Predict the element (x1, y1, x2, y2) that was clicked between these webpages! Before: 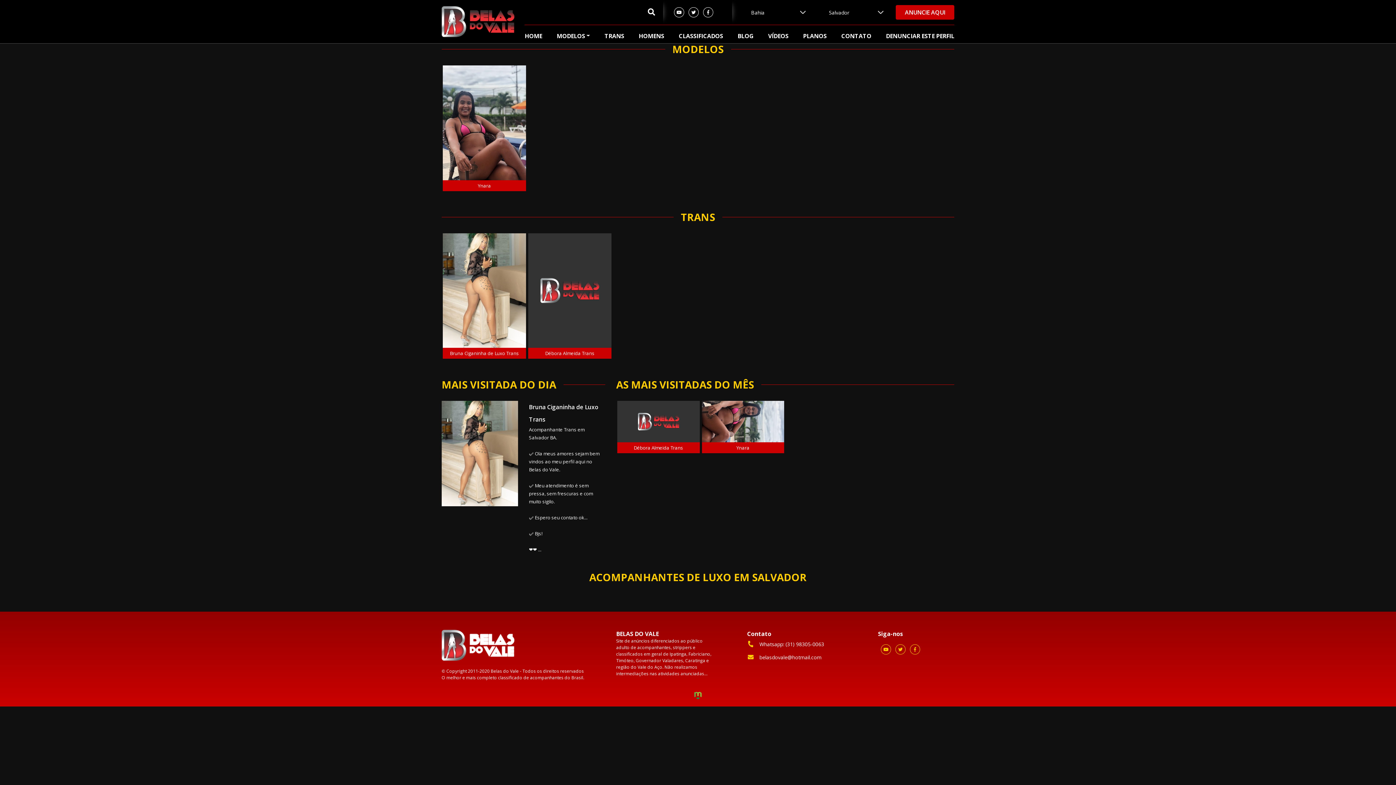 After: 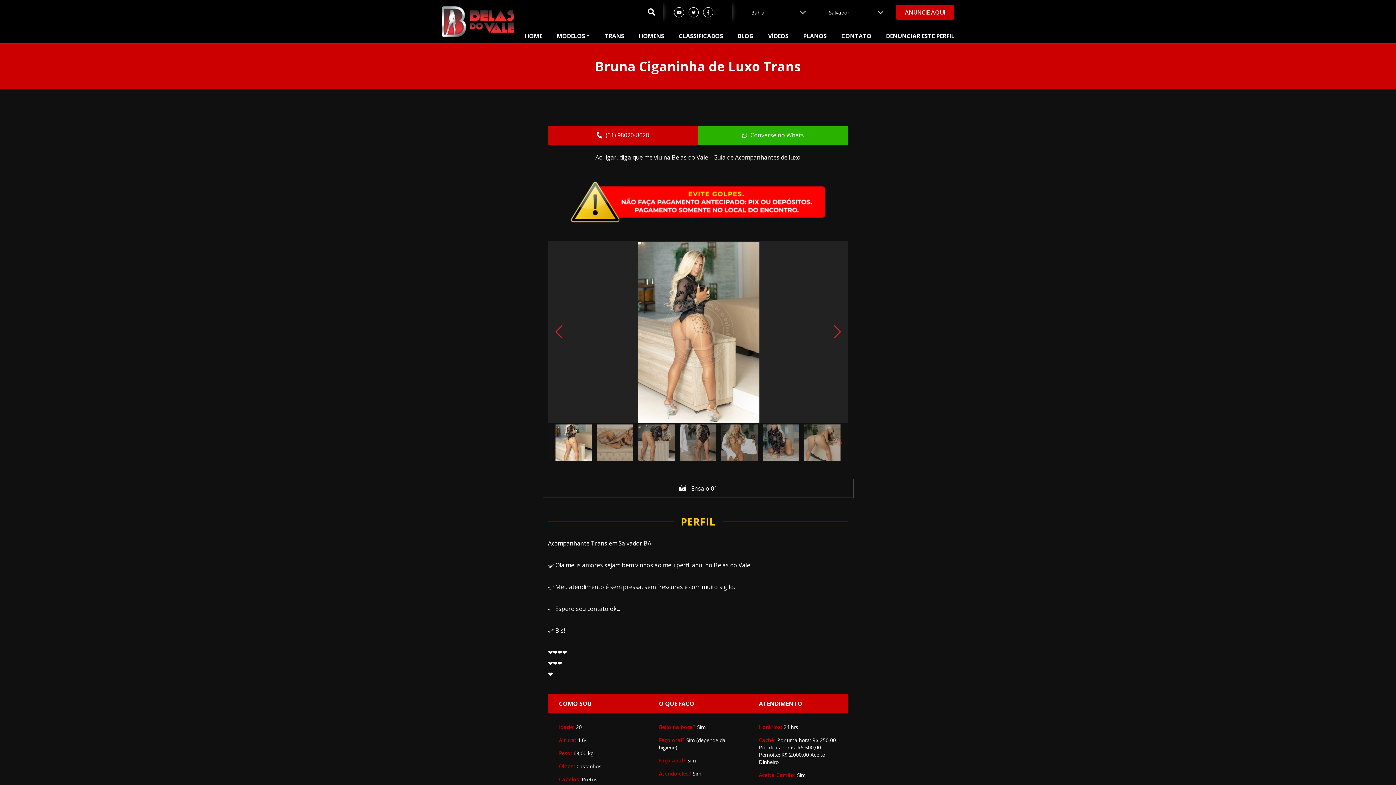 Action: label: Bruna Ciganinha de Luxo Trans bbox: (442, 348, 526, 359)